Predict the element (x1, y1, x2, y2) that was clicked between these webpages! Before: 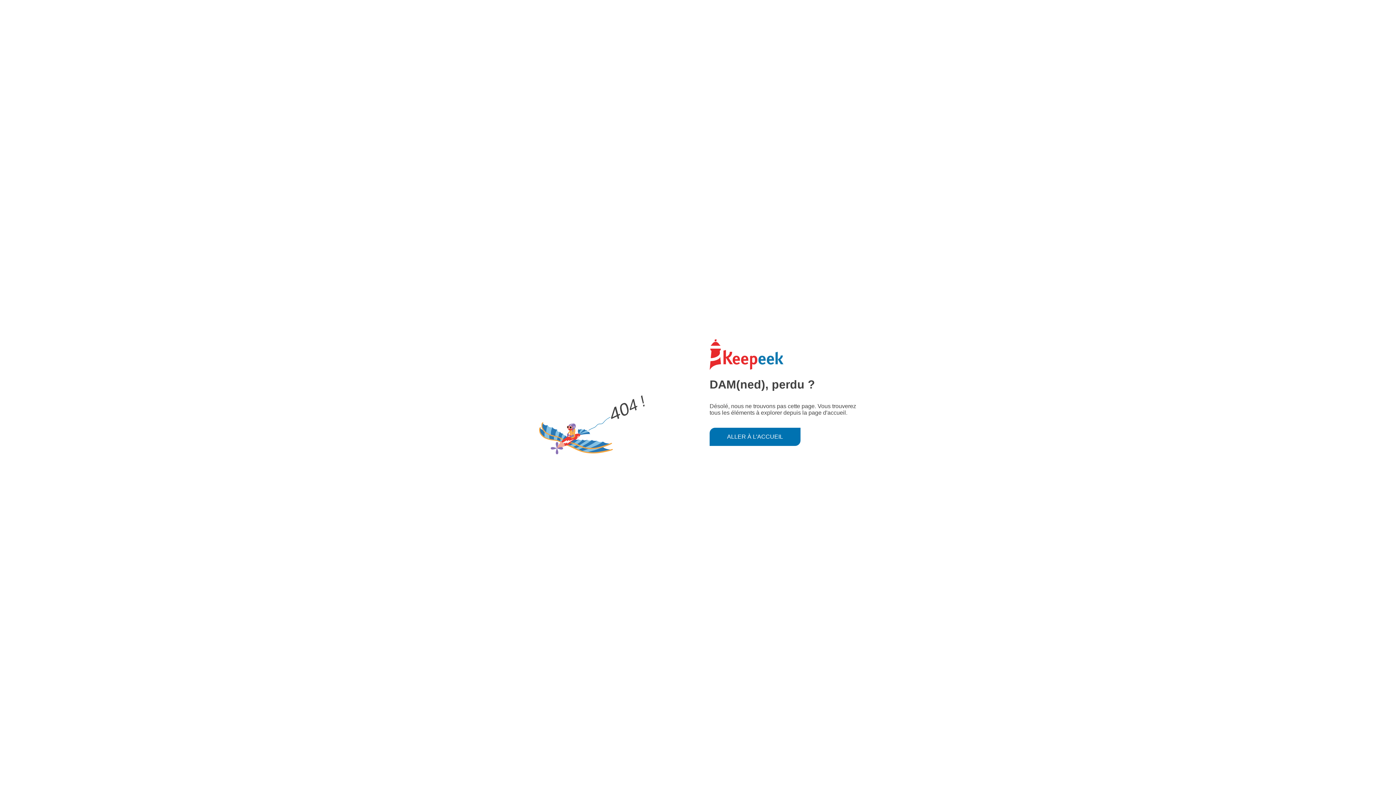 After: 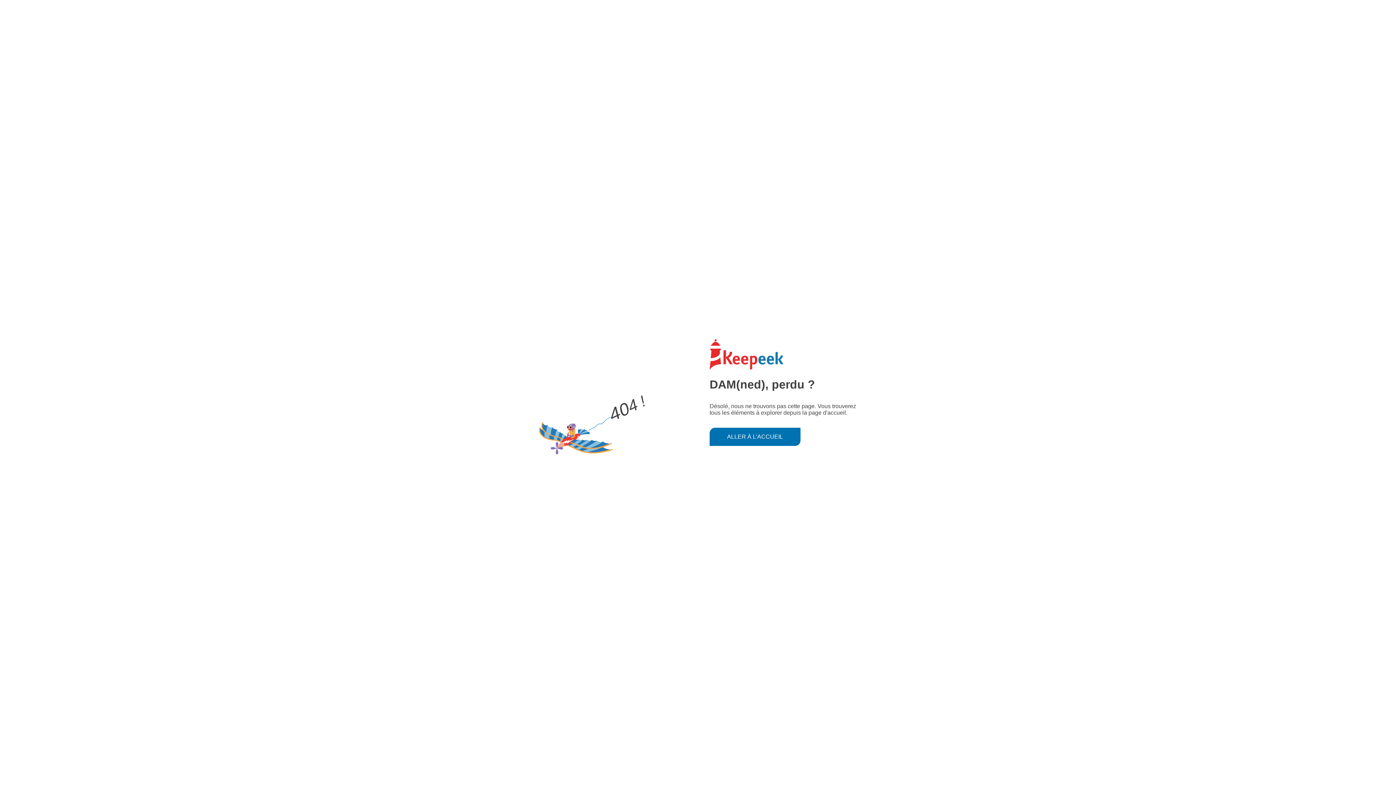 Action: bbox: (709, 427, 800, 446) label: ALLER À L'ACCUEIL